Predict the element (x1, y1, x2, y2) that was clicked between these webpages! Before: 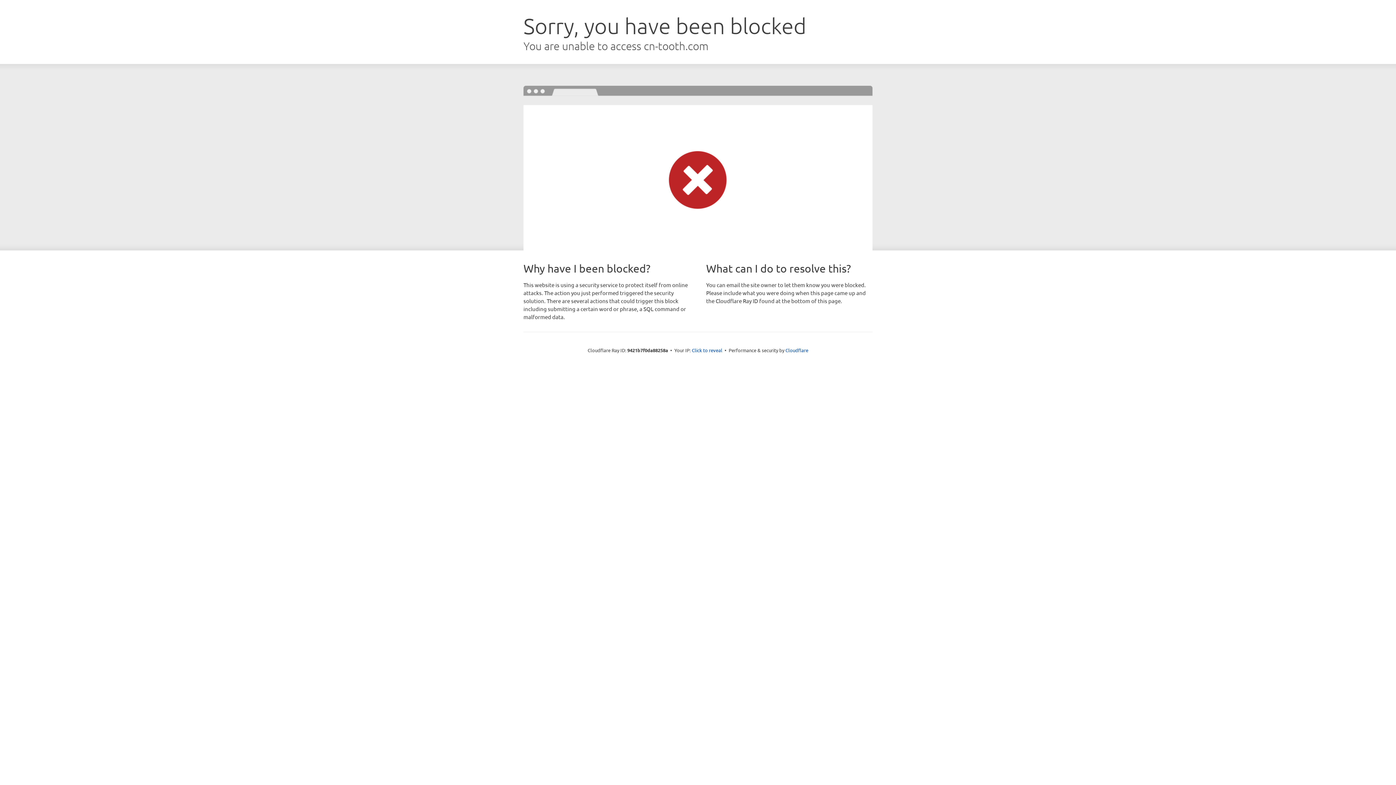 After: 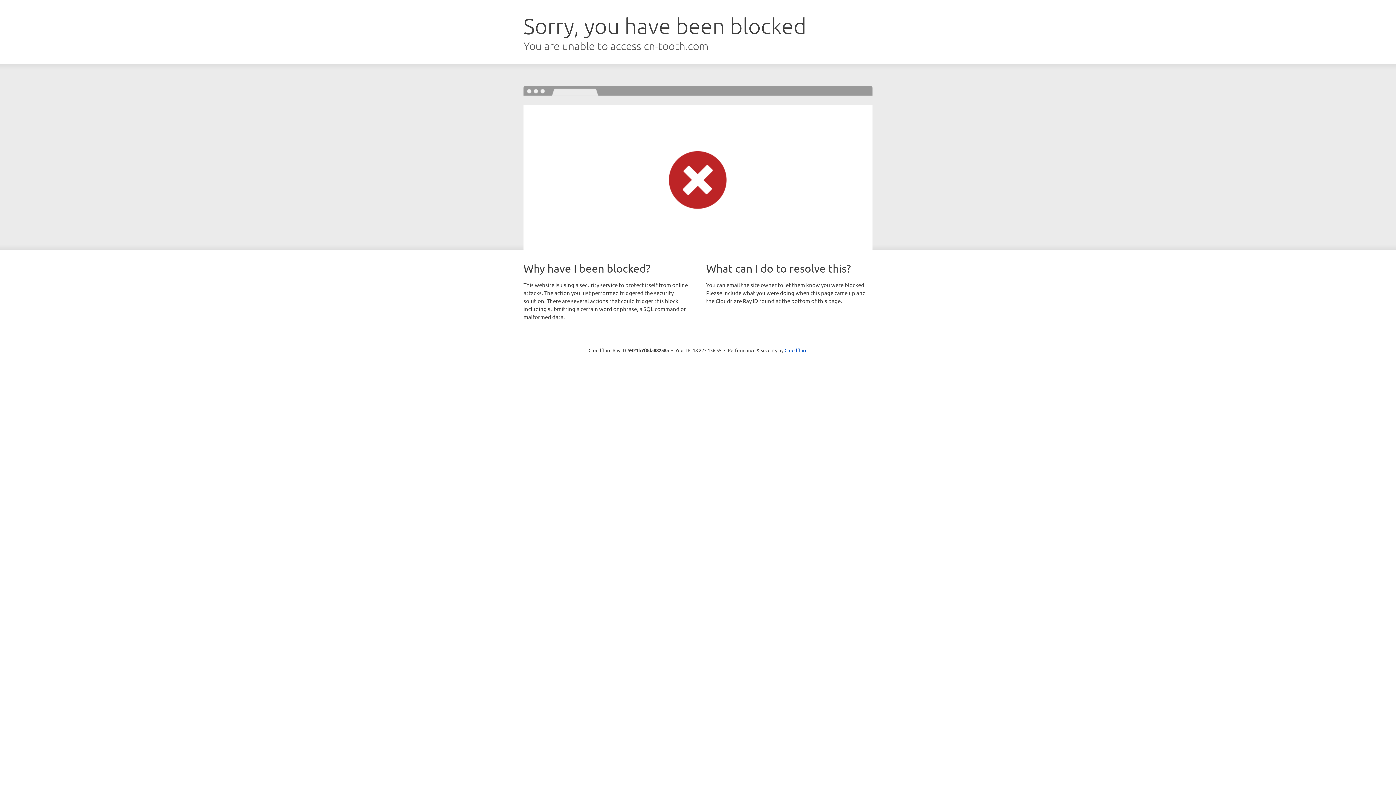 Action: bbox: (692, 346, 722, 353) label: Click to reveal